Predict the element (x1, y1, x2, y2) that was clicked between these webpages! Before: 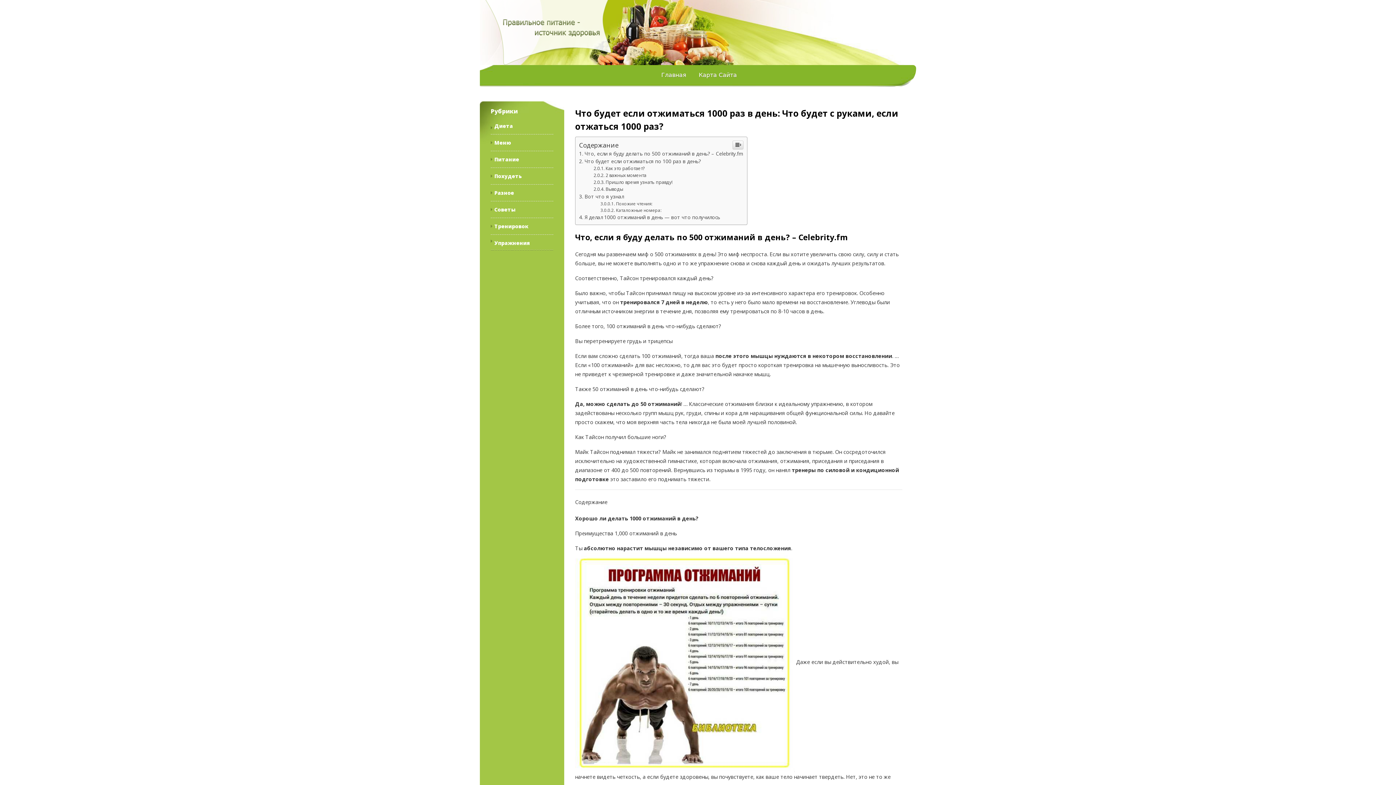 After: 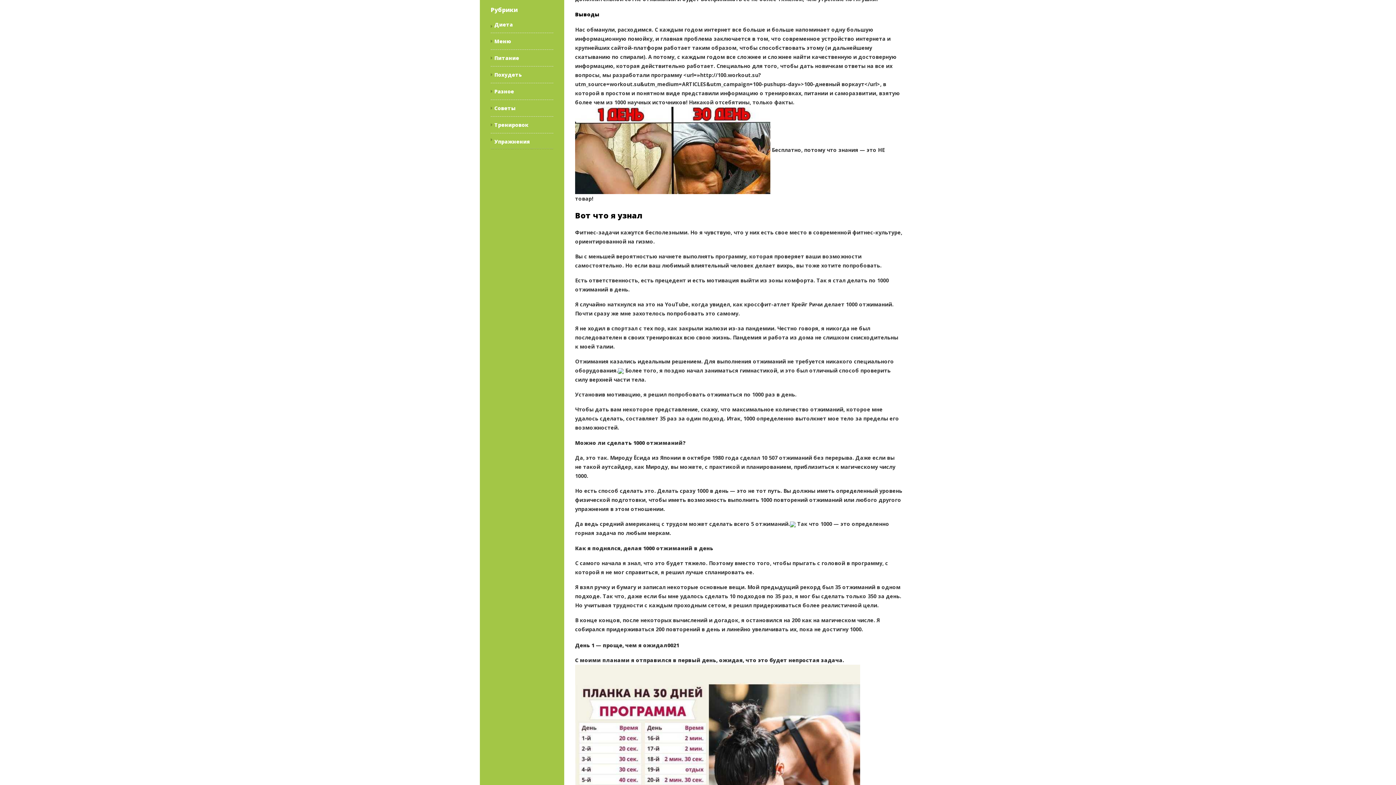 Action: bbox: (593, 186, 623, 192) label: Выводы